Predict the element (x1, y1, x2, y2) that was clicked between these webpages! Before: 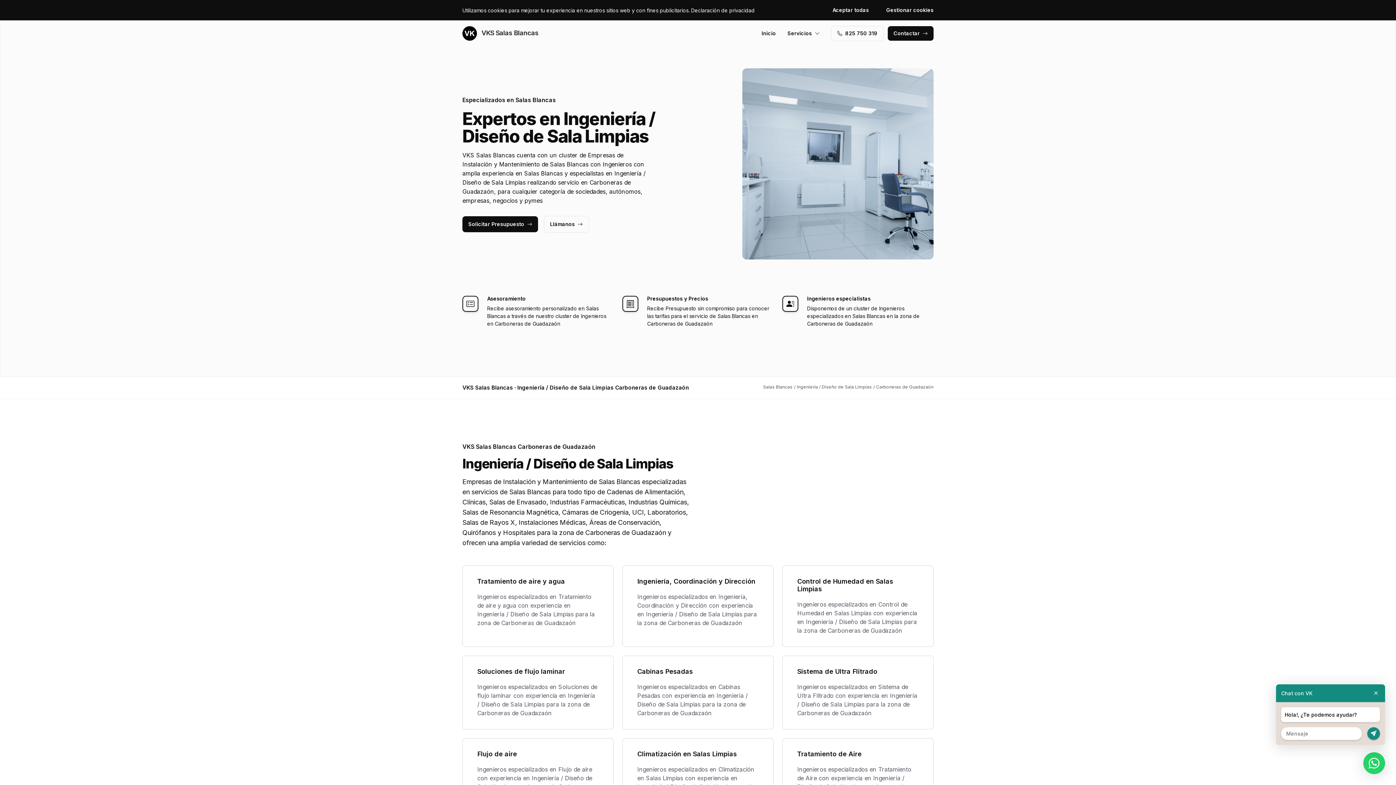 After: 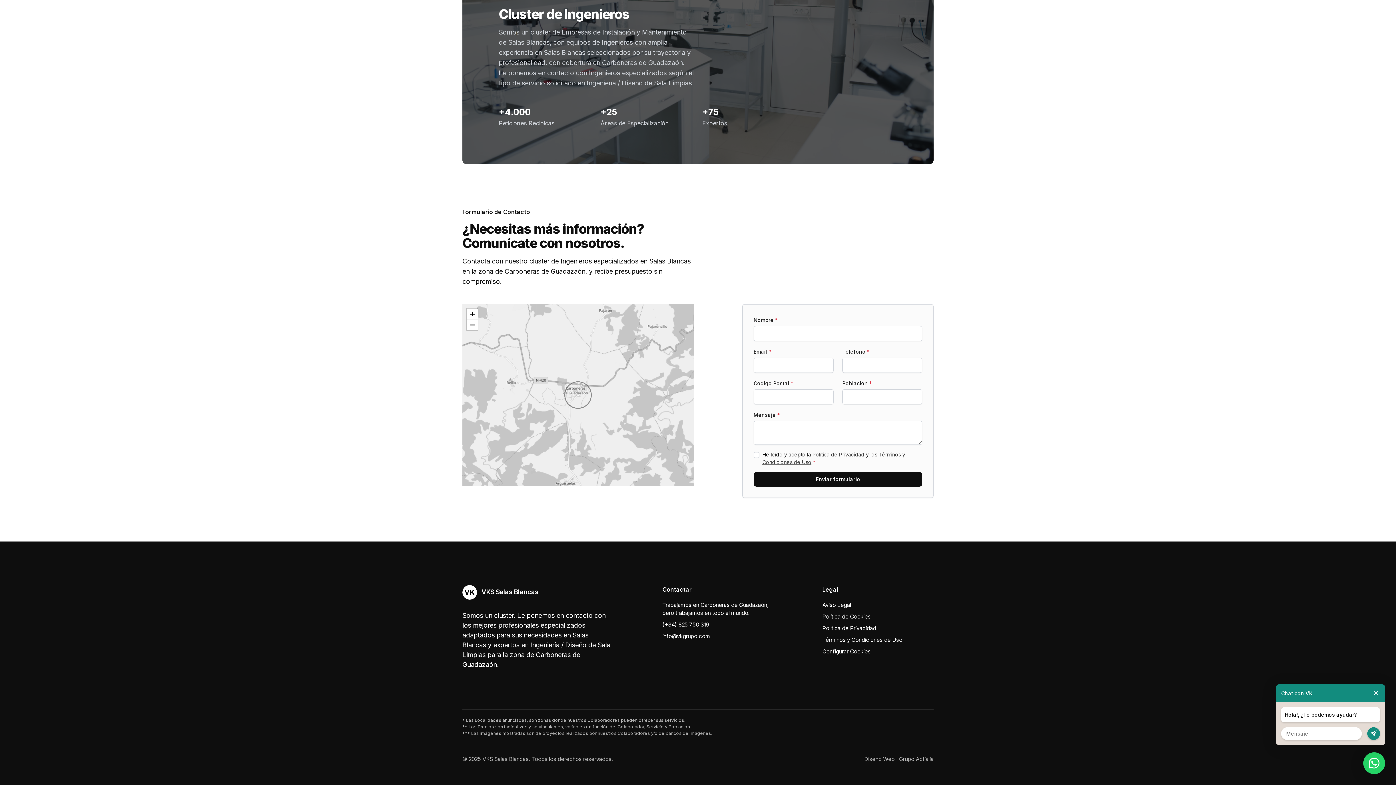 Action: bbox: (888, 26, 933, 40) label: Contactar